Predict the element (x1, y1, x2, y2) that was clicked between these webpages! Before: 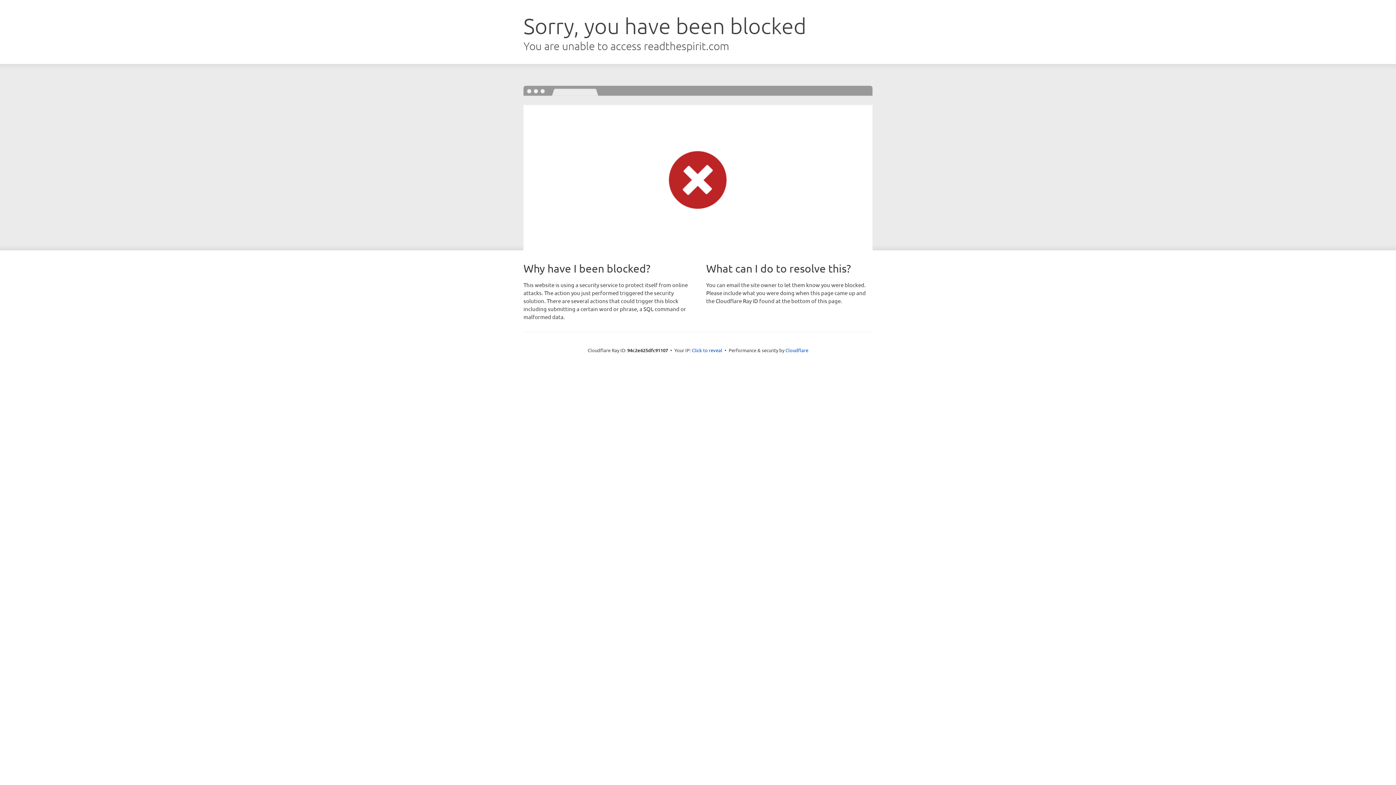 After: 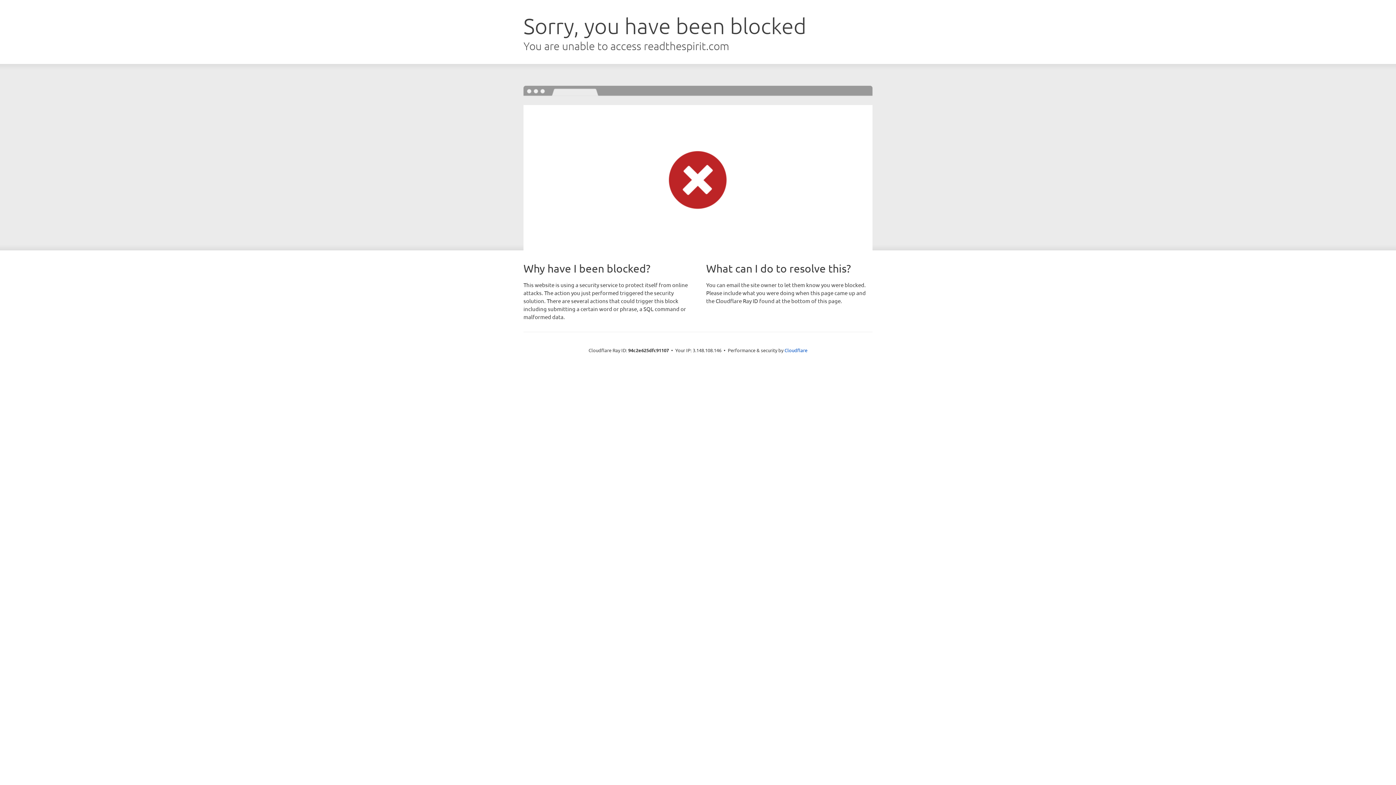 Action: bbox: (692, 346, 722, 353) label: Click to reveal